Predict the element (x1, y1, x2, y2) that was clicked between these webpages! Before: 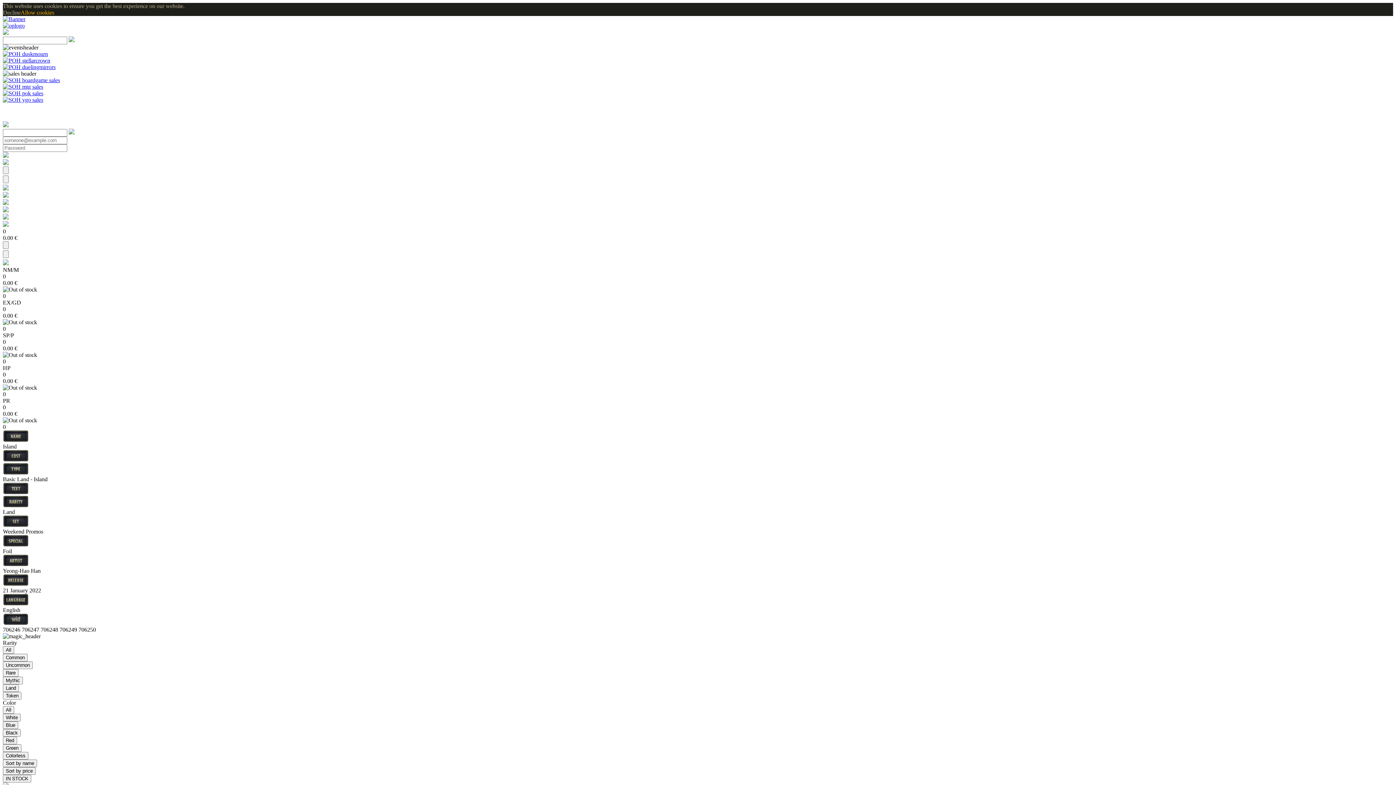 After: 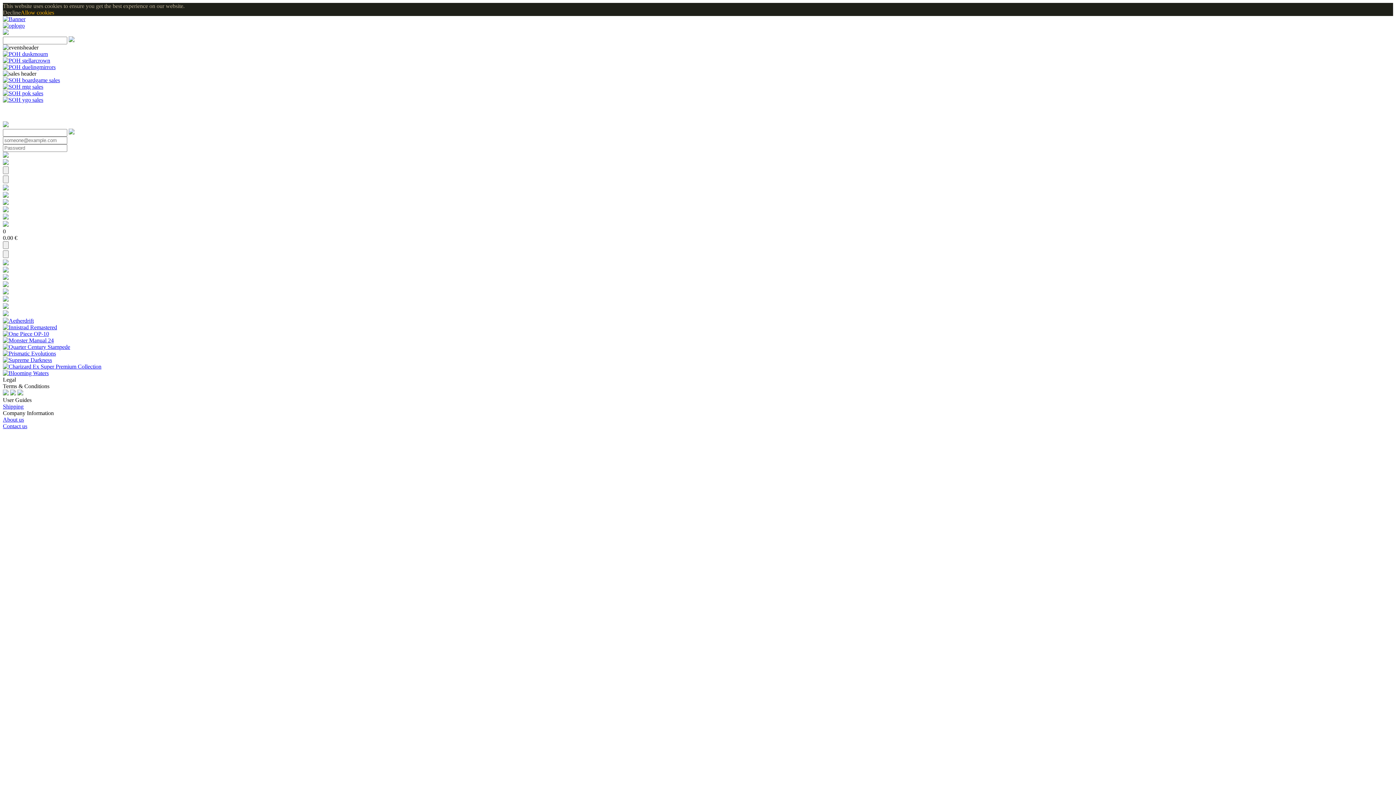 Action: bbox: (2, 192, 8, 198)